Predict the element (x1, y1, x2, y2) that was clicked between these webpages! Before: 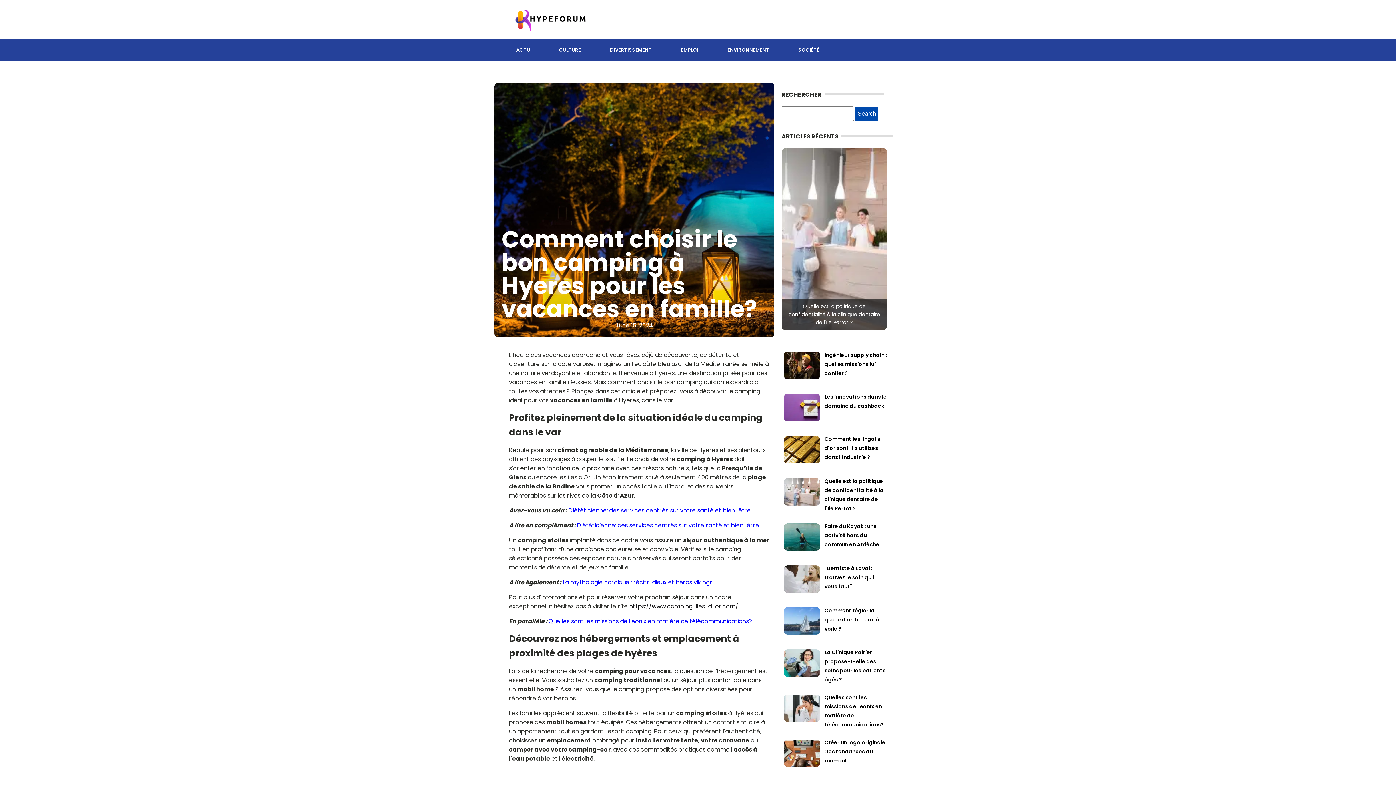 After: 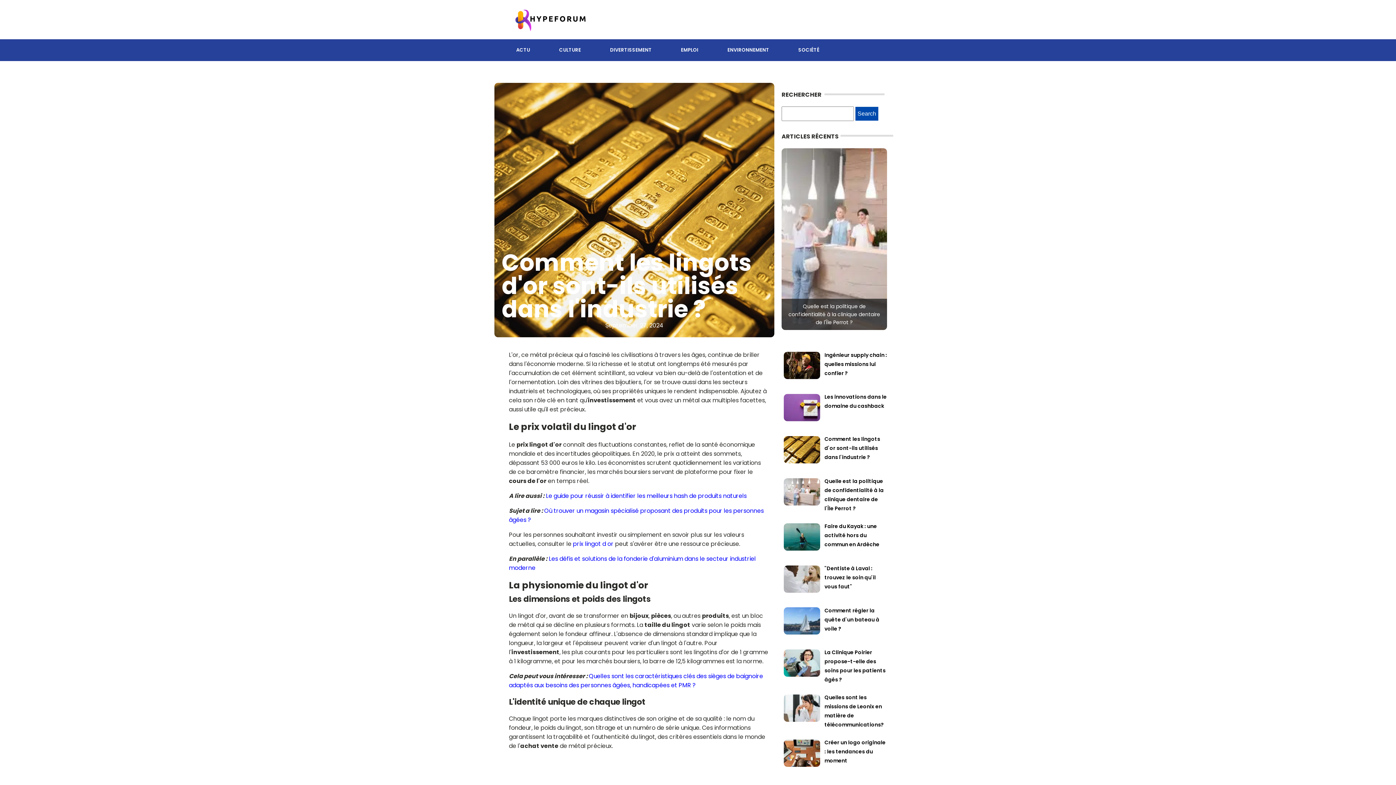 Action: label: Comment les lingots d'or sont-ils utilisés dans l'industrie ? bbox: (824, 434, 880, 461)